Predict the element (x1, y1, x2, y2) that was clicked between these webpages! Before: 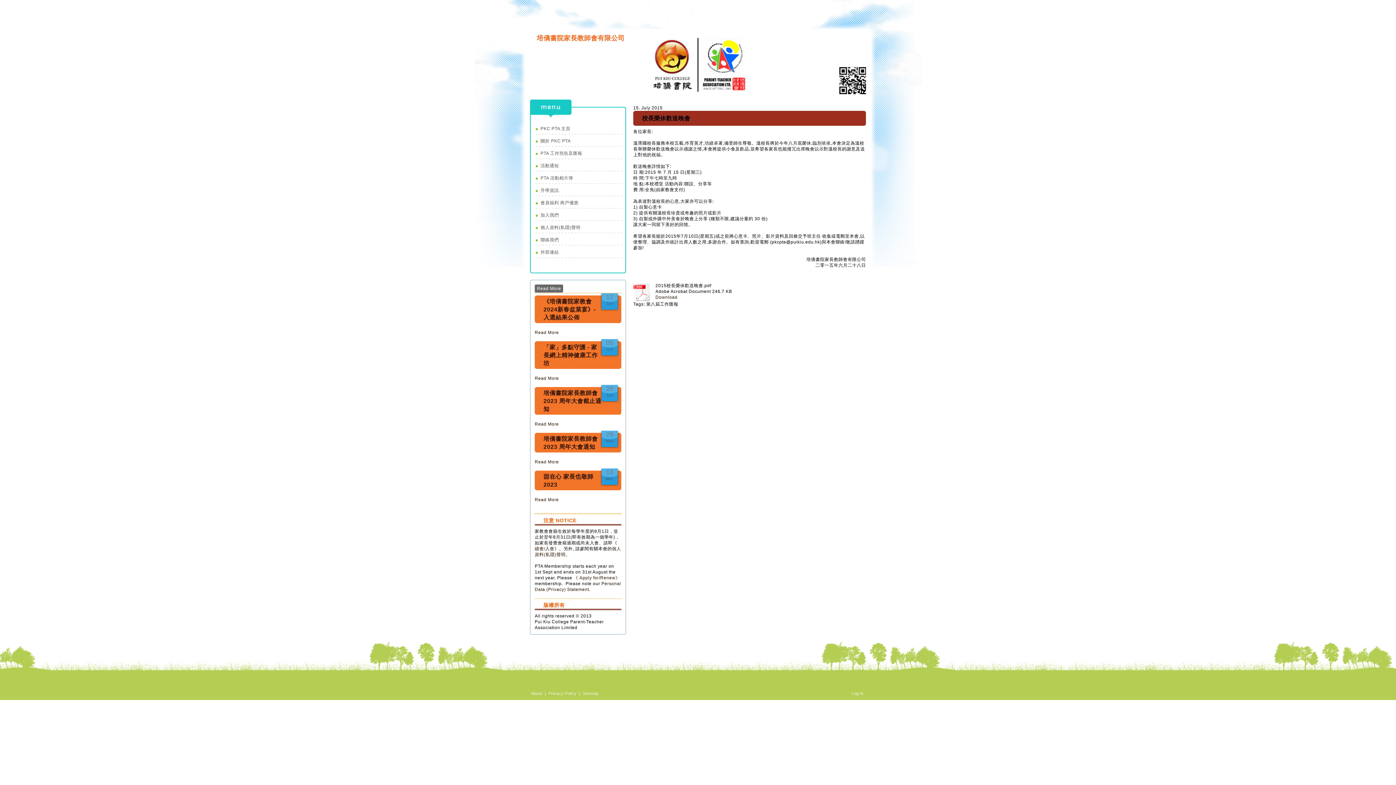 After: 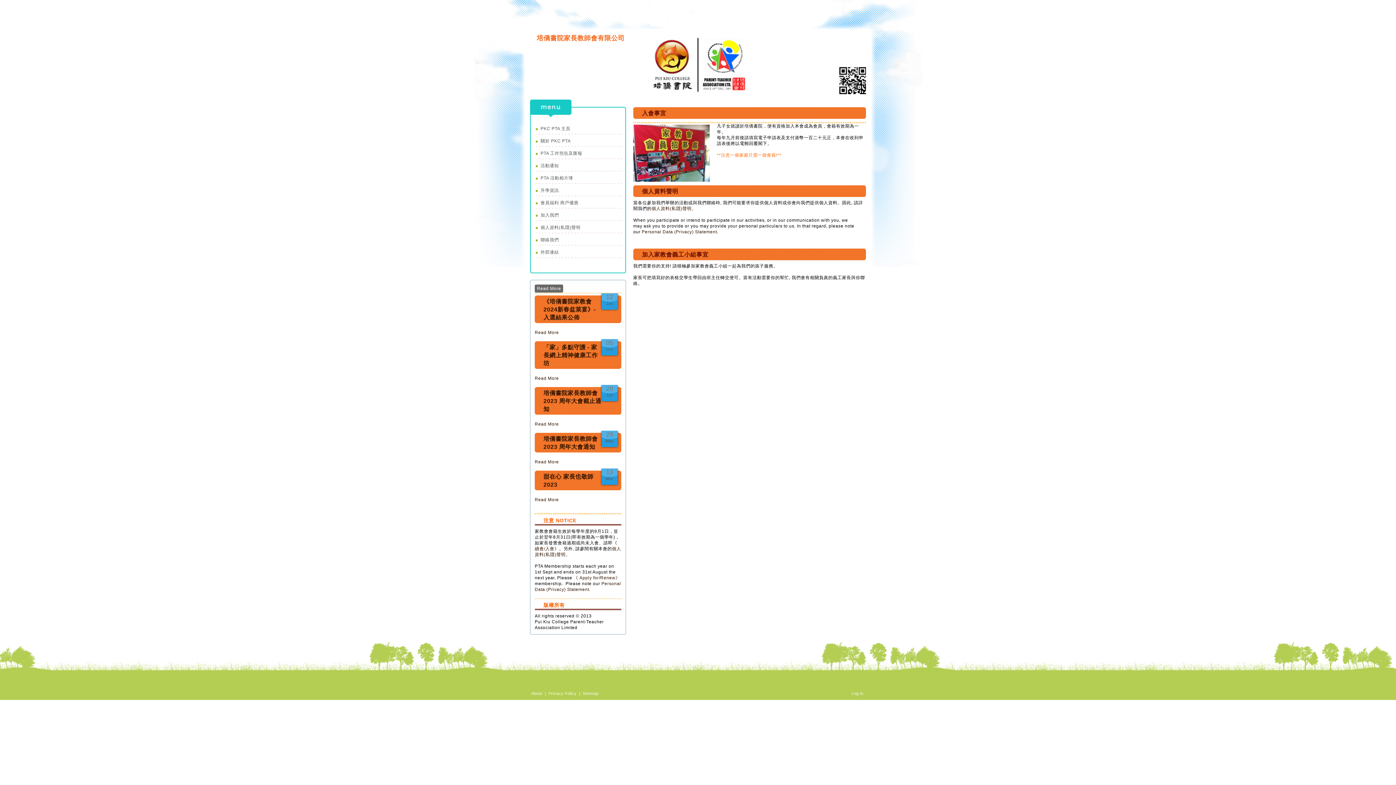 Action: label: 加入我們 bbox: (531, 208, 624, 221)